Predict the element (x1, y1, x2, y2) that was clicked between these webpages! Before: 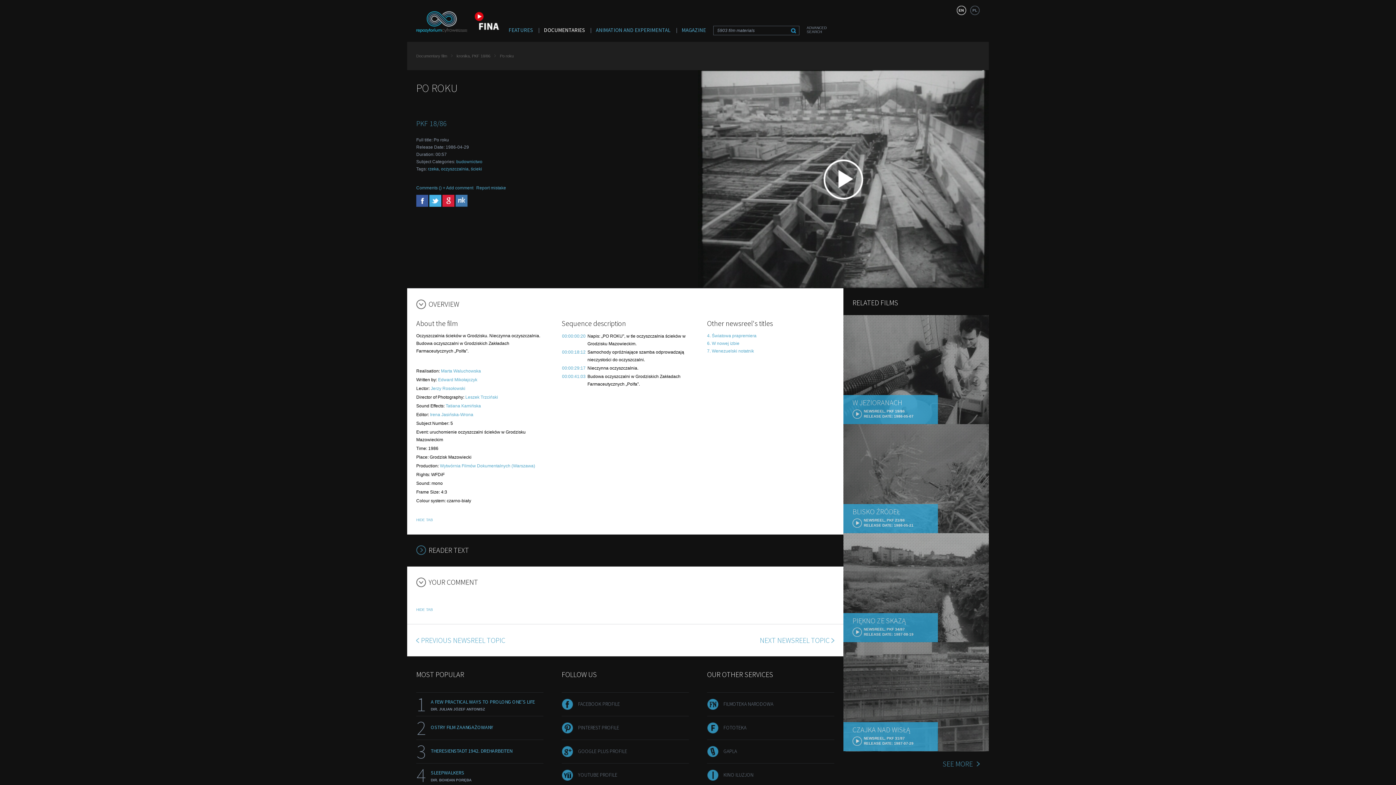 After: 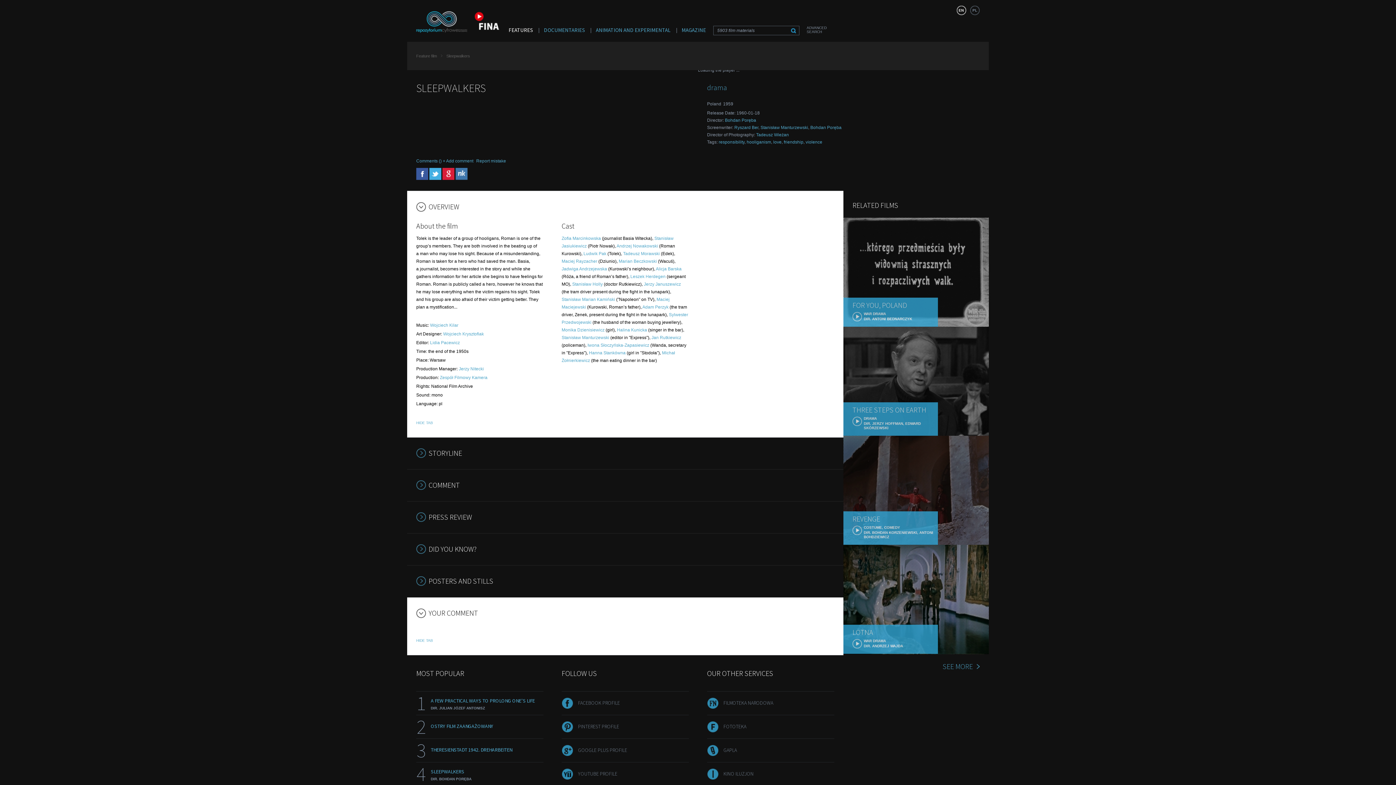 Action: label: SLEEPWALKERS
DIR. BOHDAN PORĘBA bbox: (430, 769, 543, 782)